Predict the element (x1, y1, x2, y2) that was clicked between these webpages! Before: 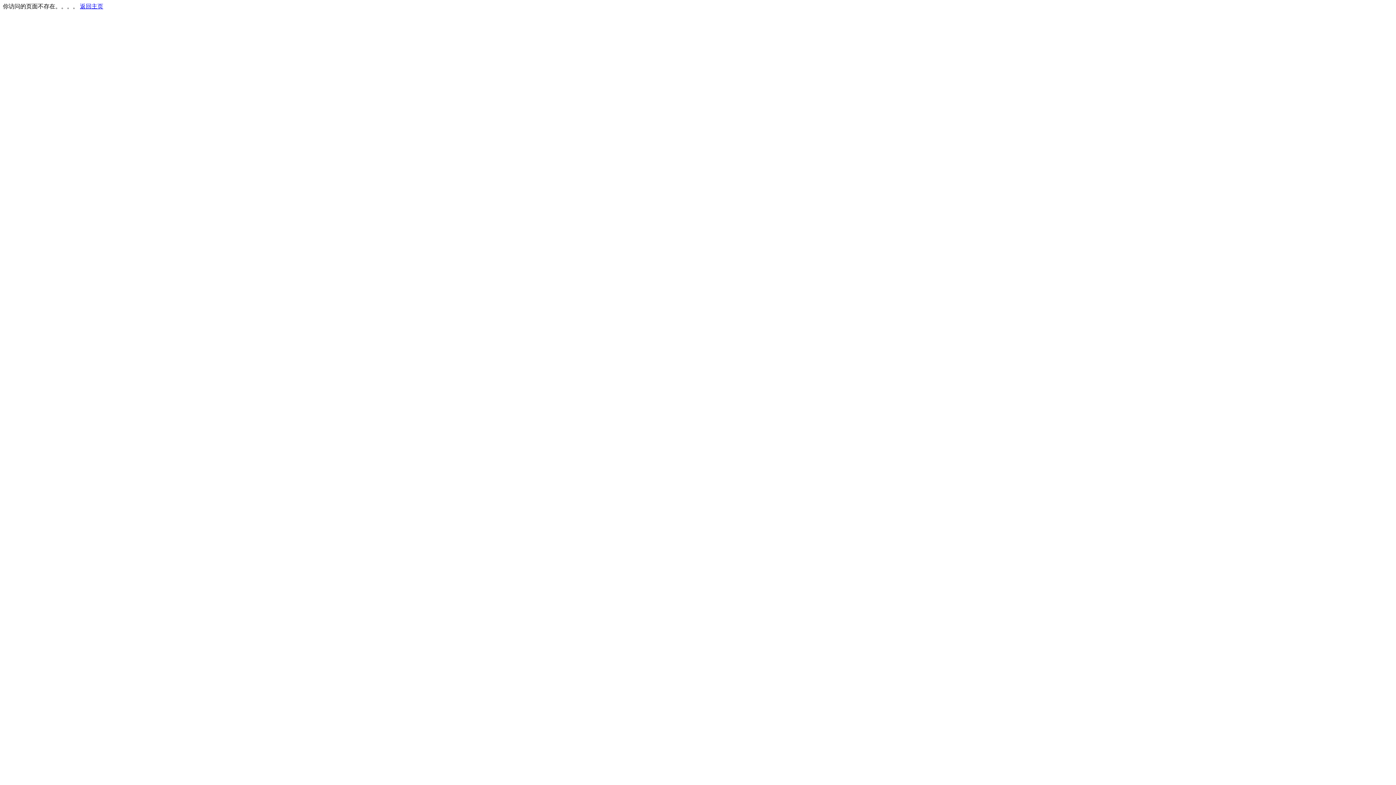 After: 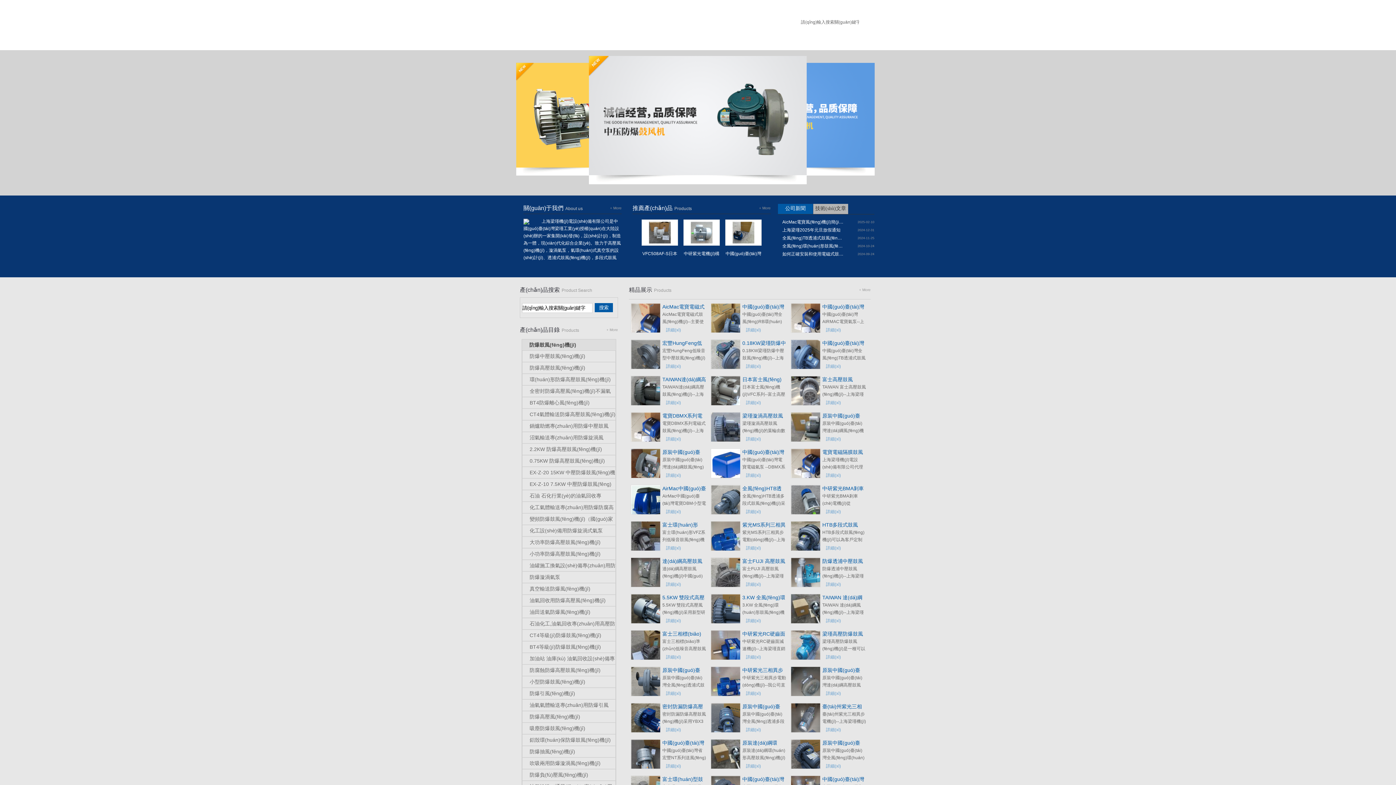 Action: label: 返回主页 bbox: (80, 3, 103, 9)